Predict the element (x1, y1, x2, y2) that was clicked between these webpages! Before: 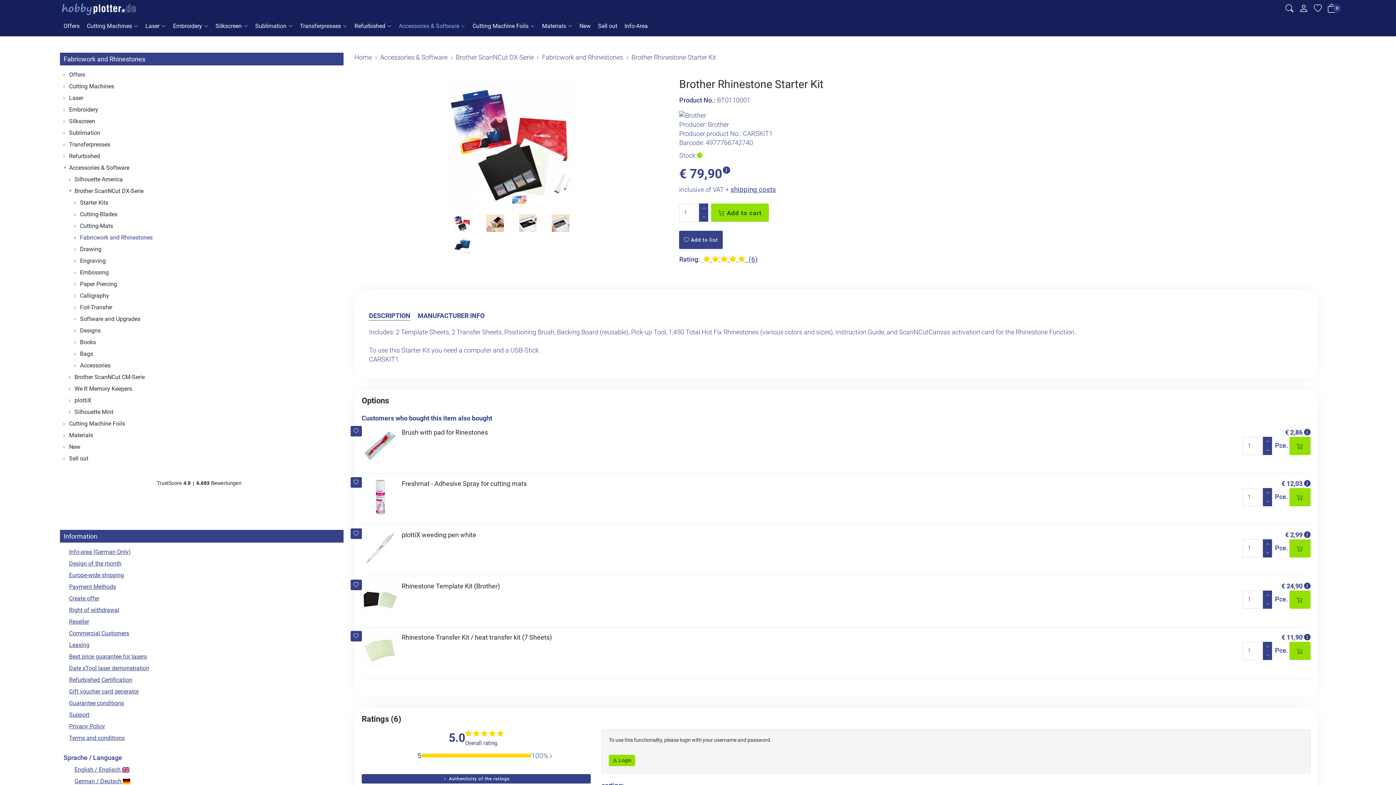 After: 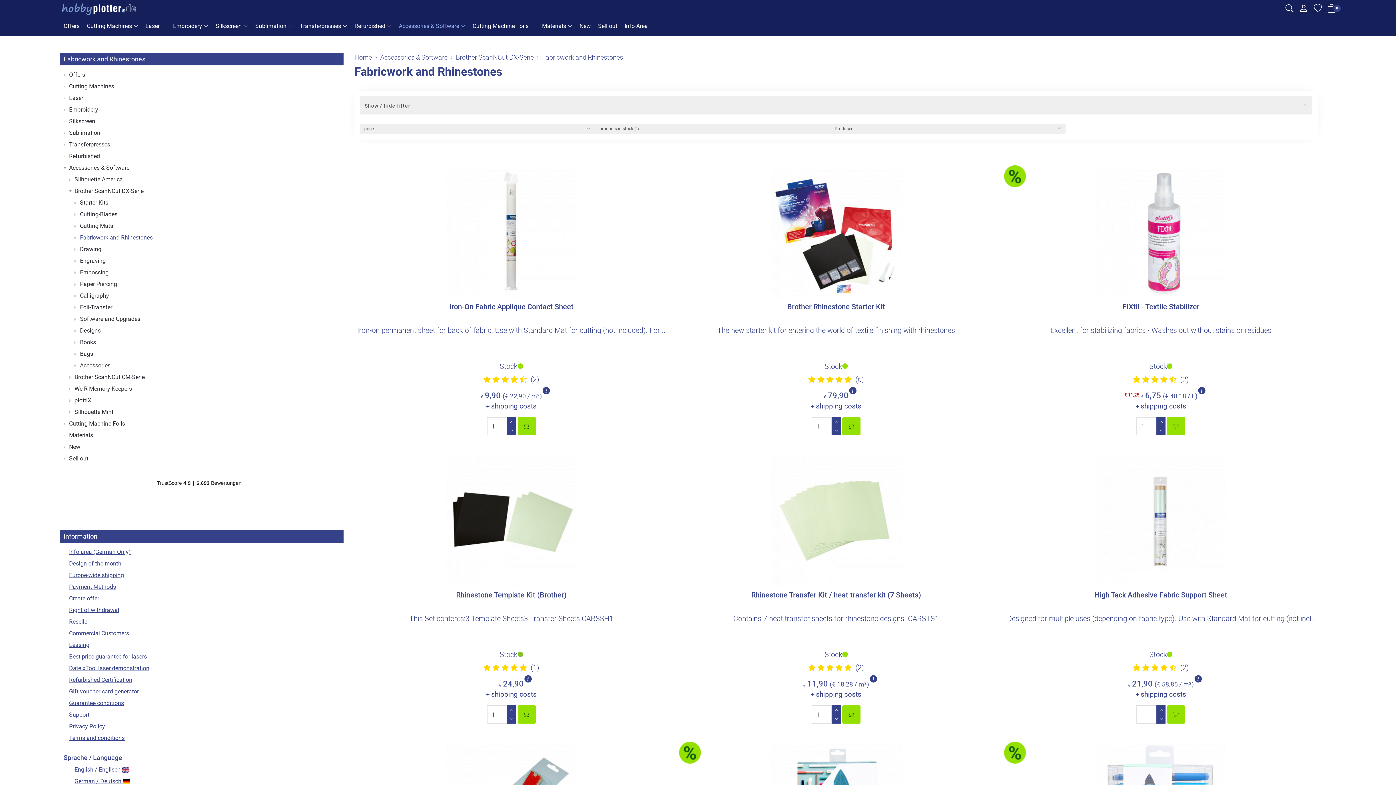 Action: bbox: (63, 55, 145, 62) label: Fabricwork and Rhinestones